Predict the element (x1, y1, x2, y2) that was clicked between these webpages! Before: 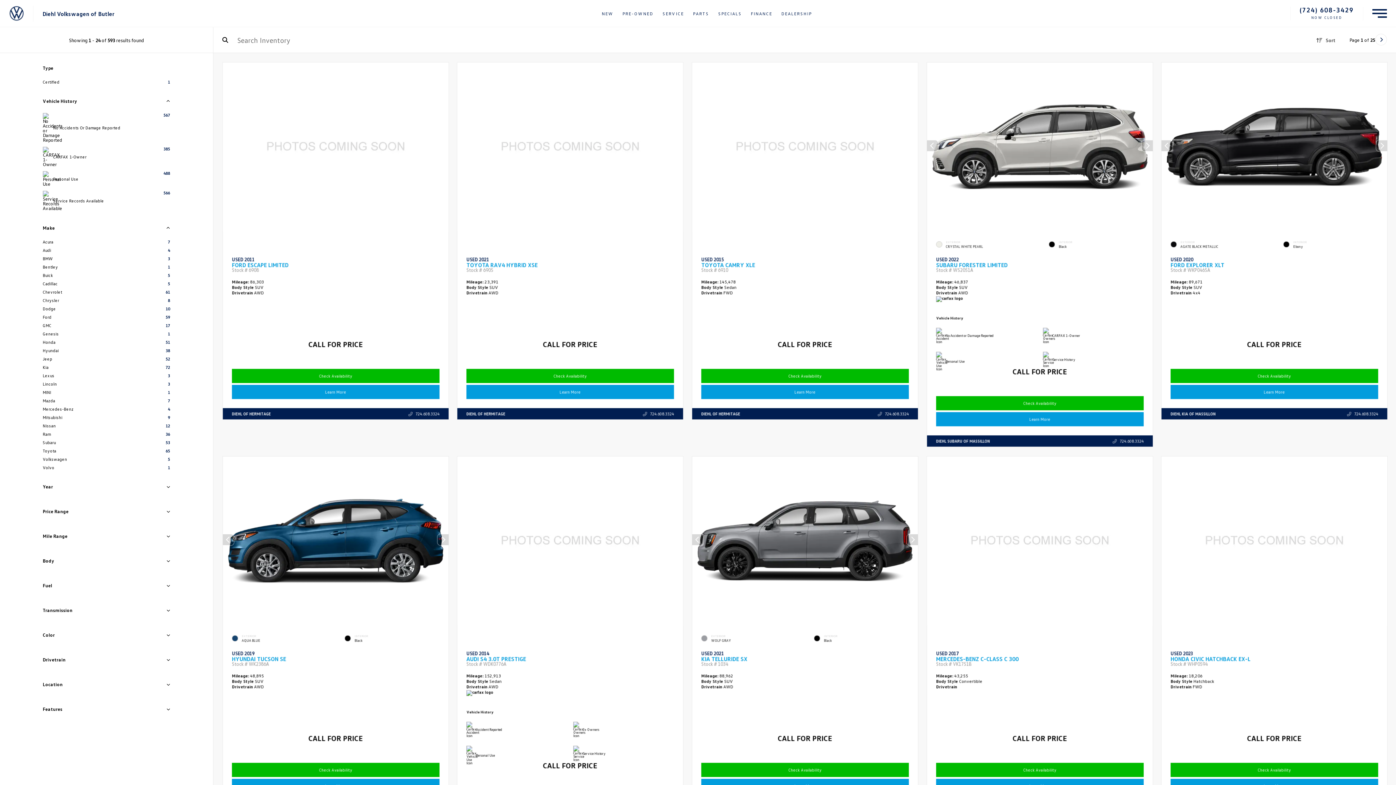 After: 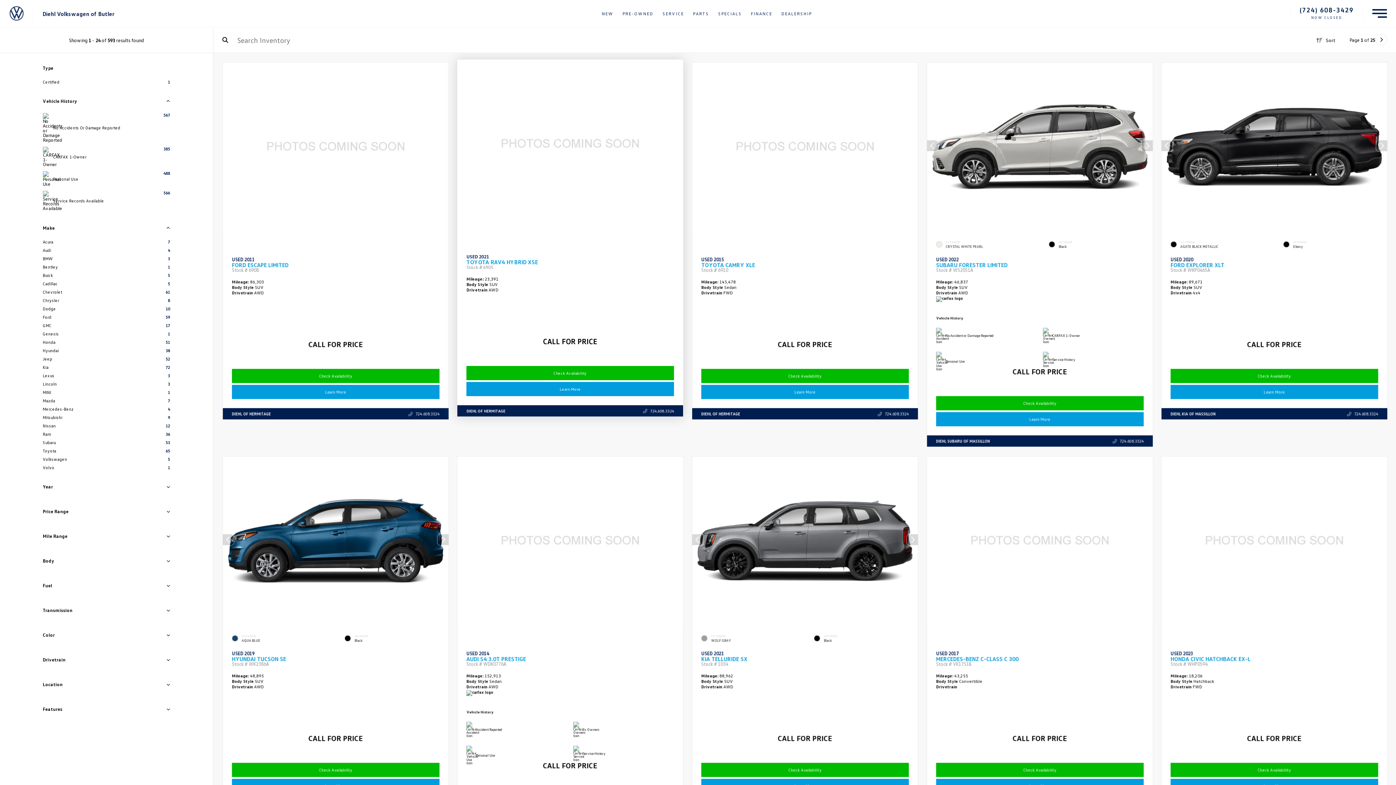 Action: label: CALL FOR PRICE bbox: (543, 340, 597, 348)